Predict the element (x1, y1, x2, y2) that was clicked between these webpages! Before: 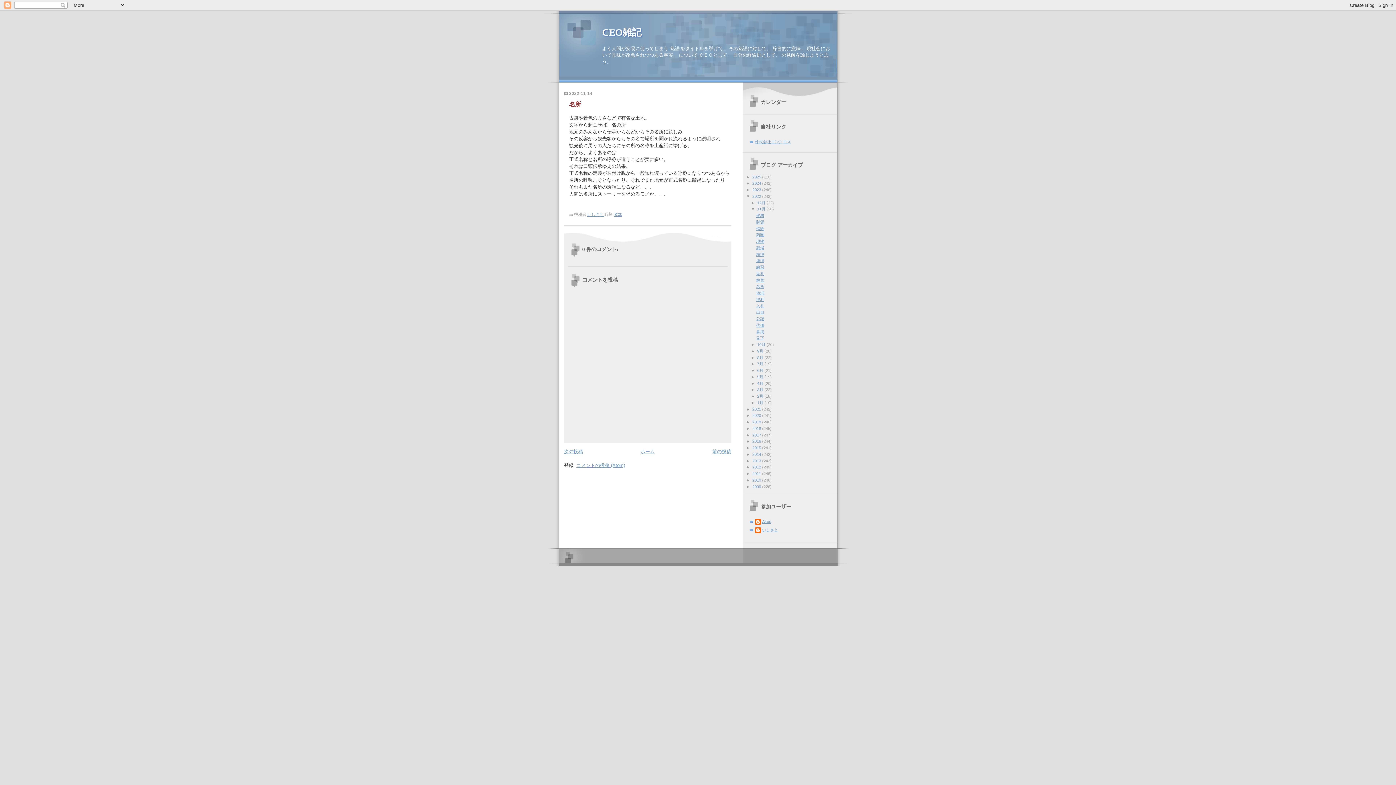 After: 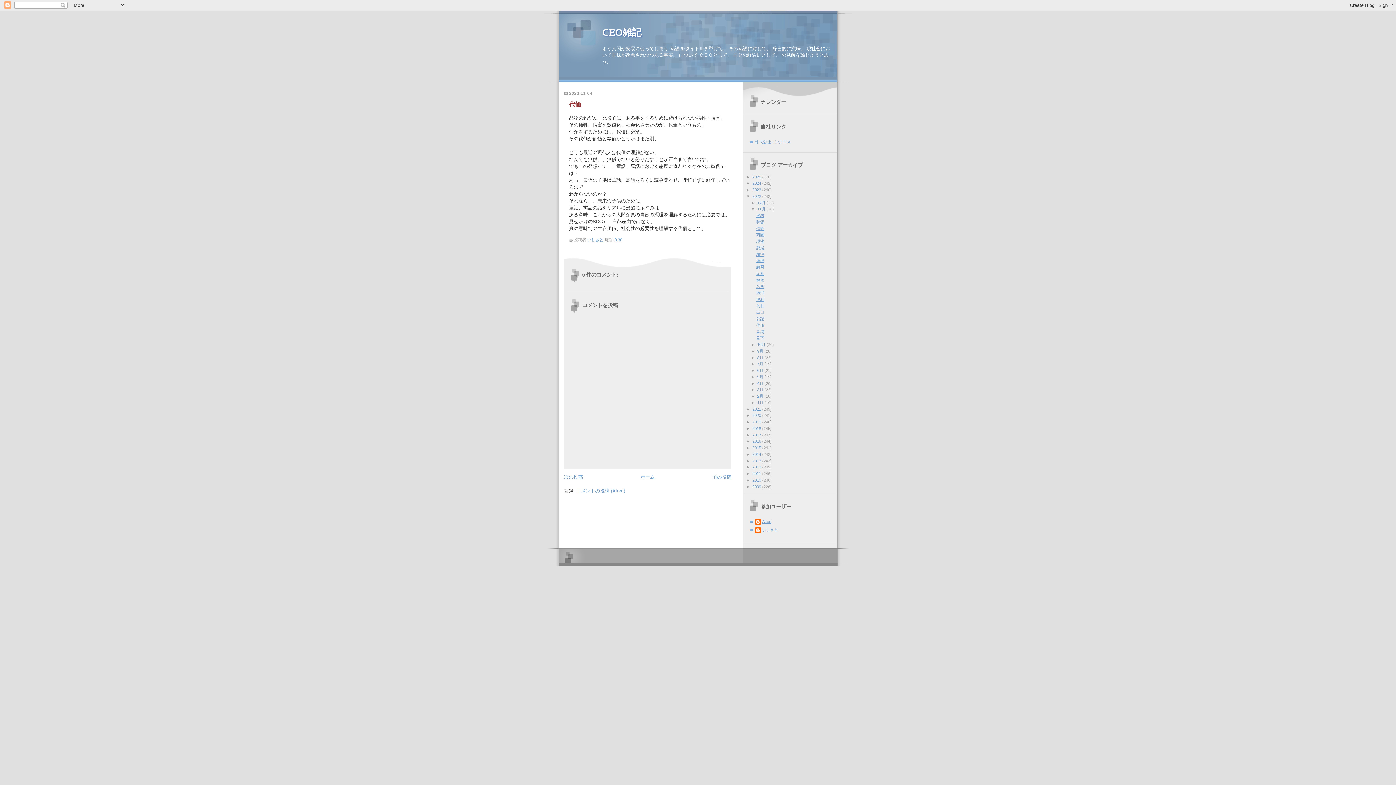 Action: bbox: (756, 323, 764, 327) label: 代価